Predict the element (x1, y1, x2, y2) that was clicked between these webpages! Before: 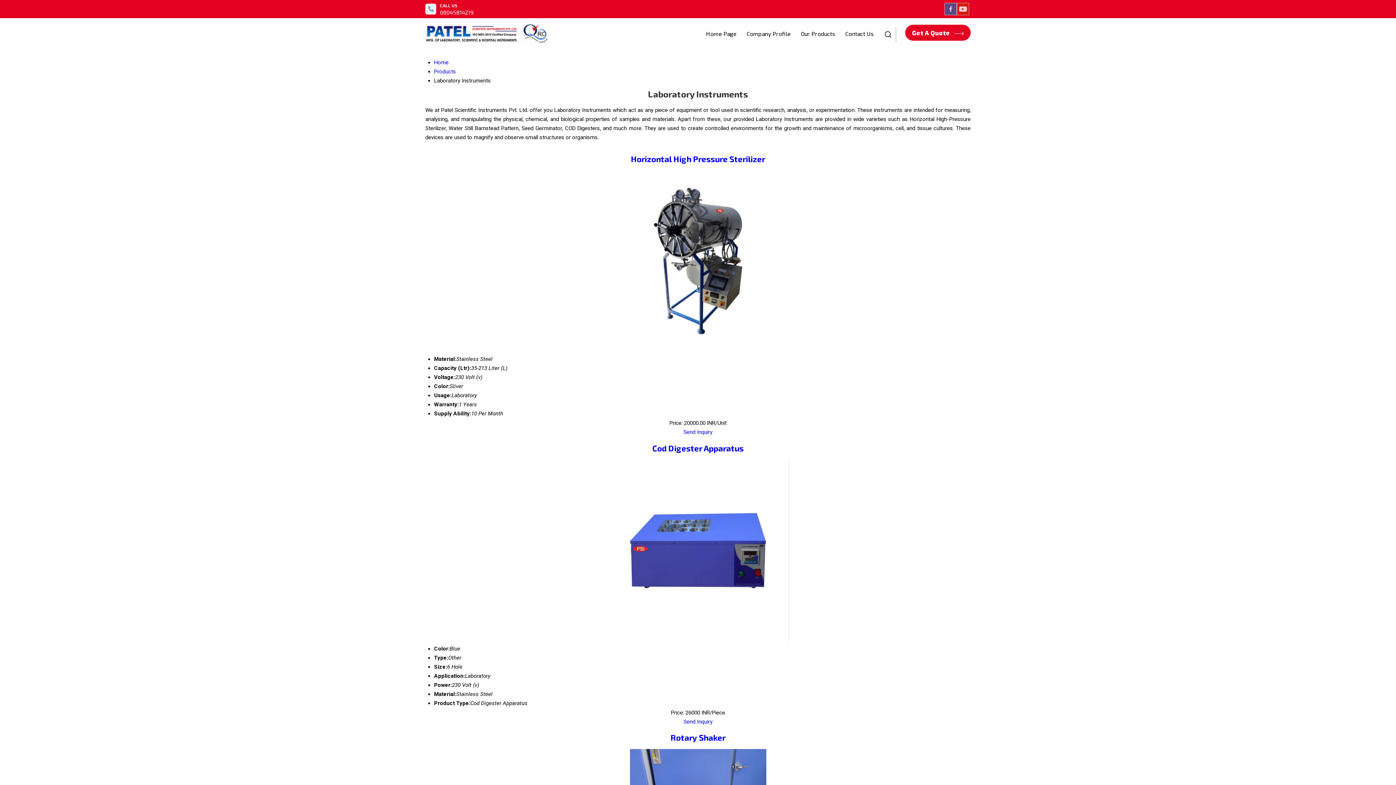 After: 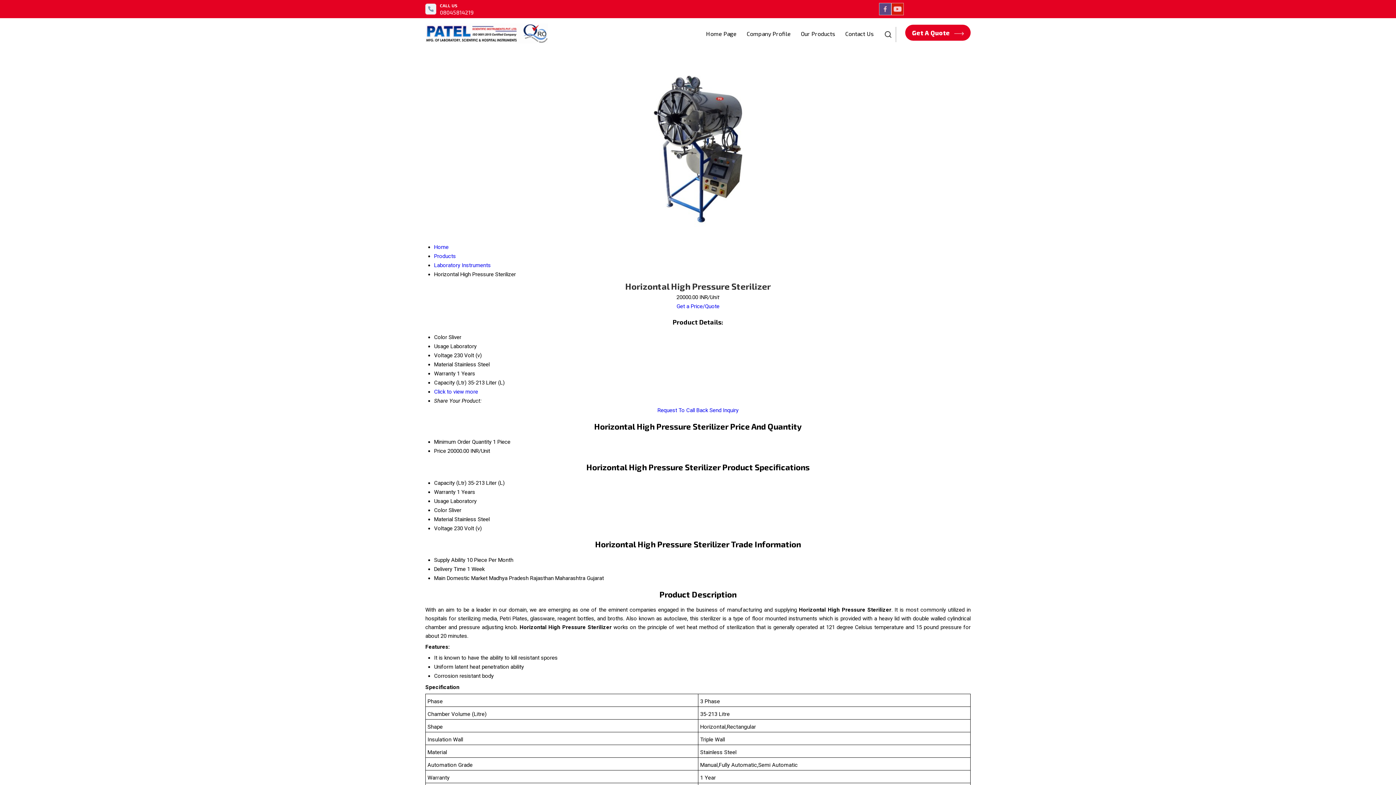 Action: label: Horizontal High Pressure Sterilizer bbox: (631, 154, 765, 163)